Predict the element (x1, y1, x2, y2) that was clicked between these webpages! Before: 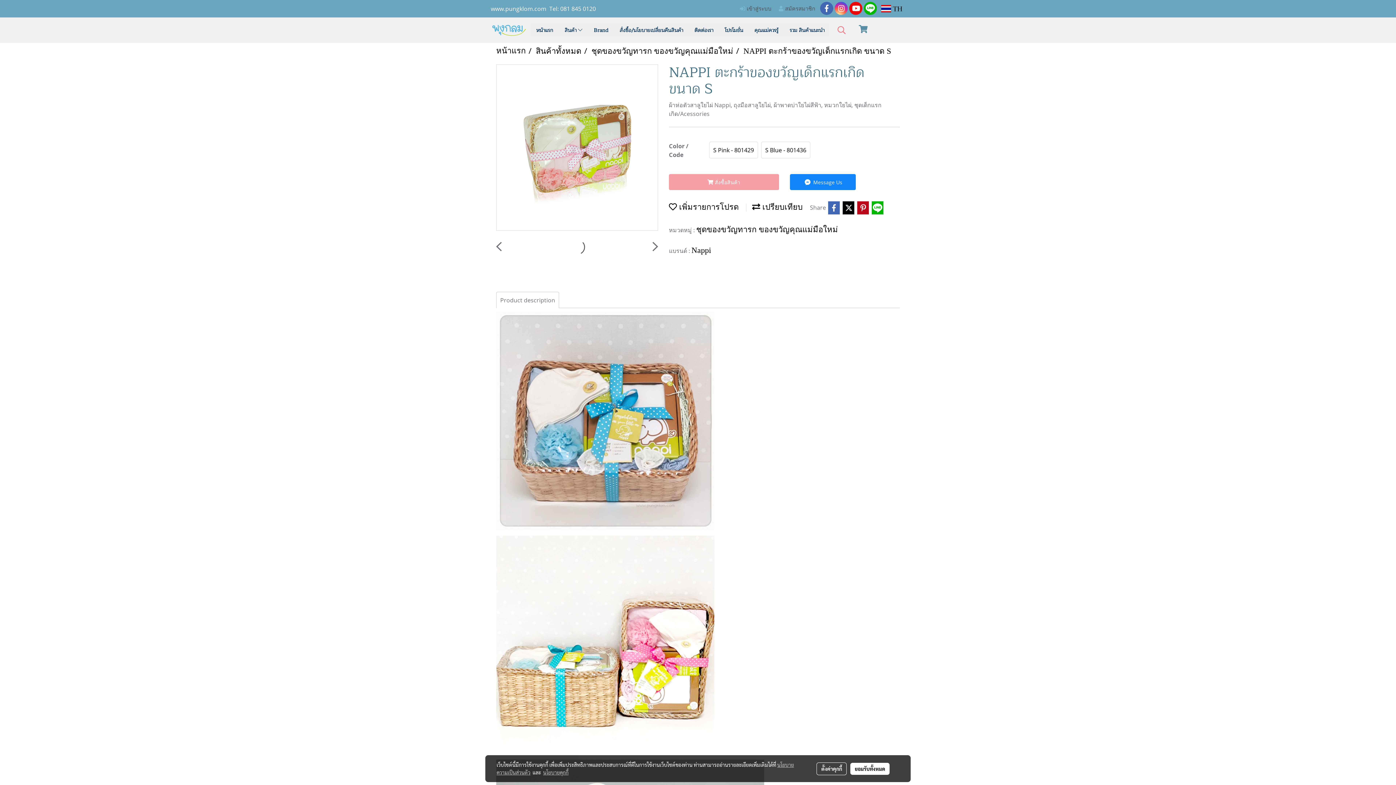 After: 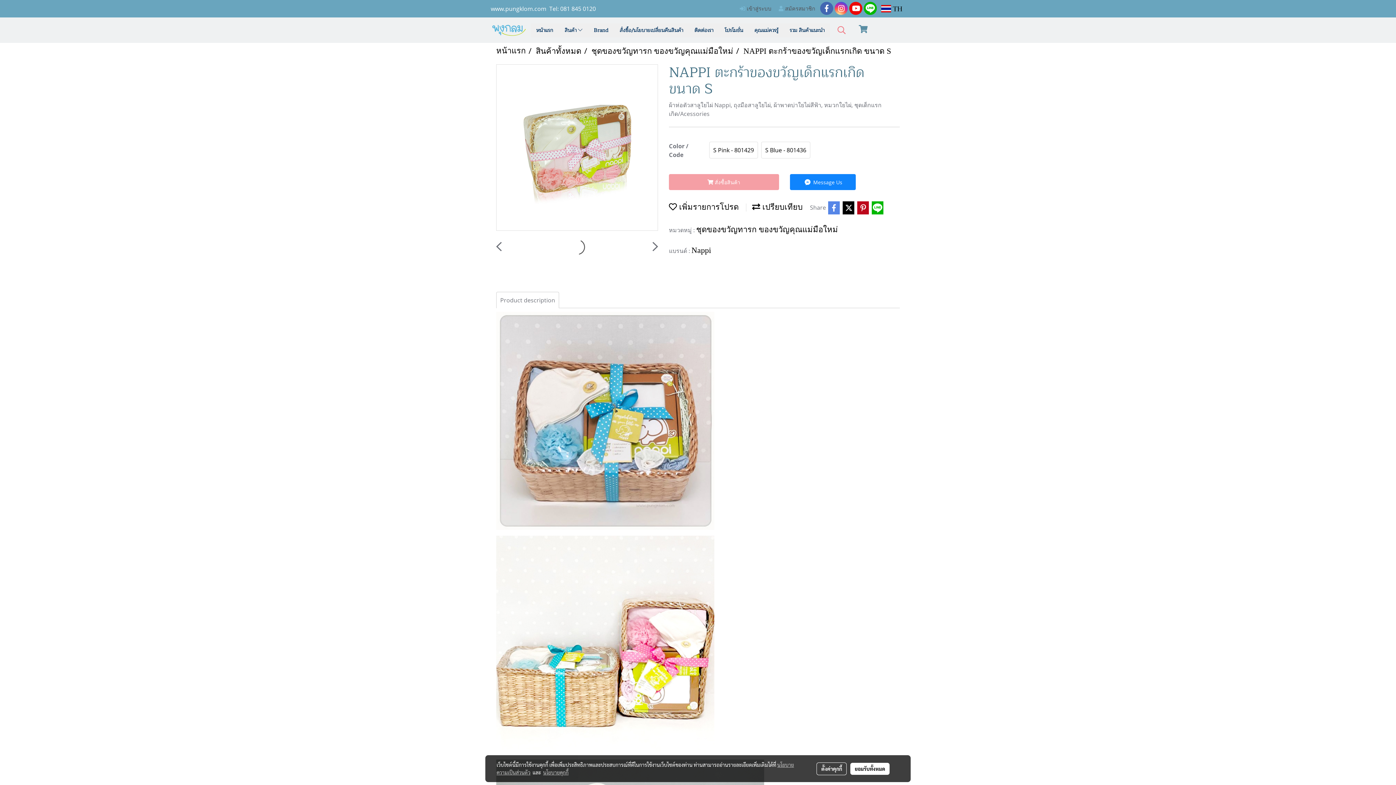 Action: bbox: (827, 201, 840, 214)